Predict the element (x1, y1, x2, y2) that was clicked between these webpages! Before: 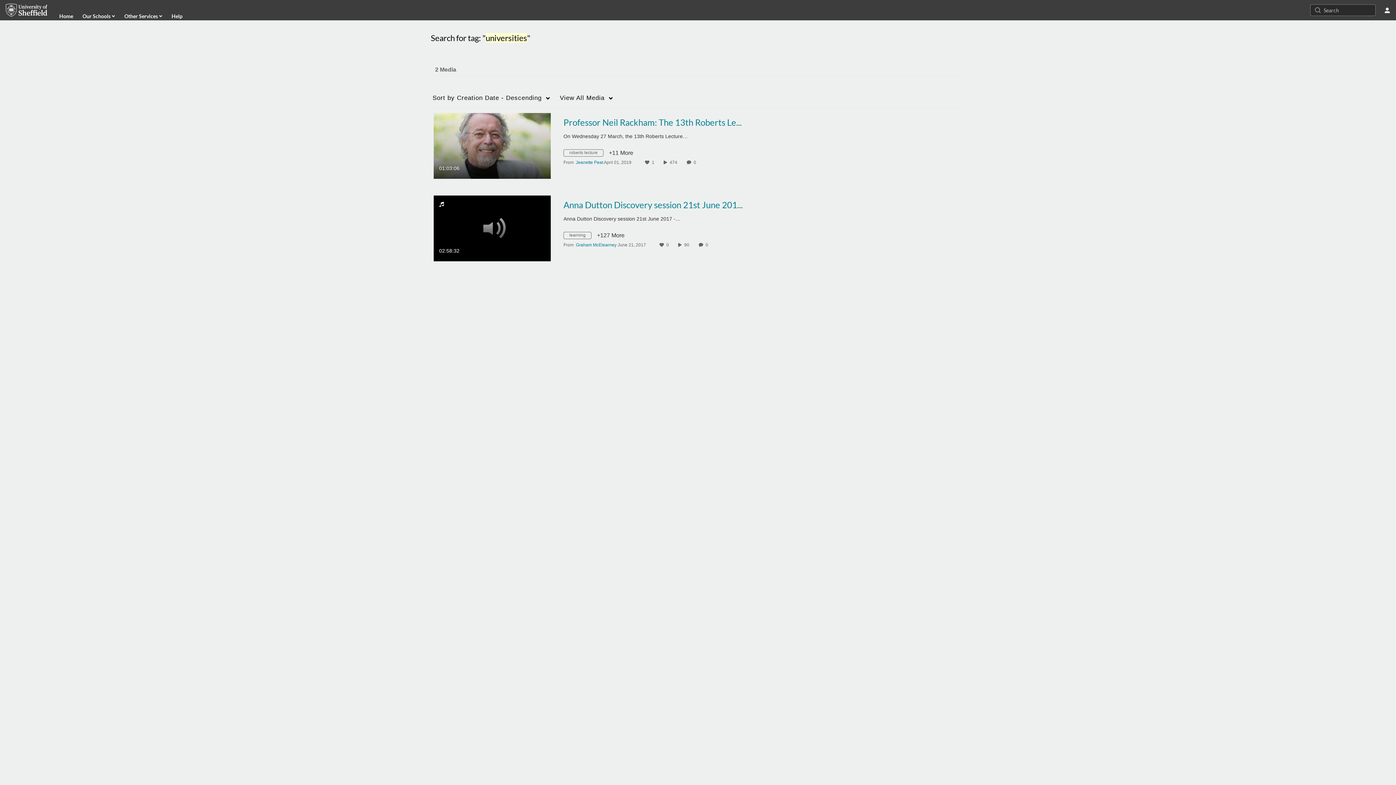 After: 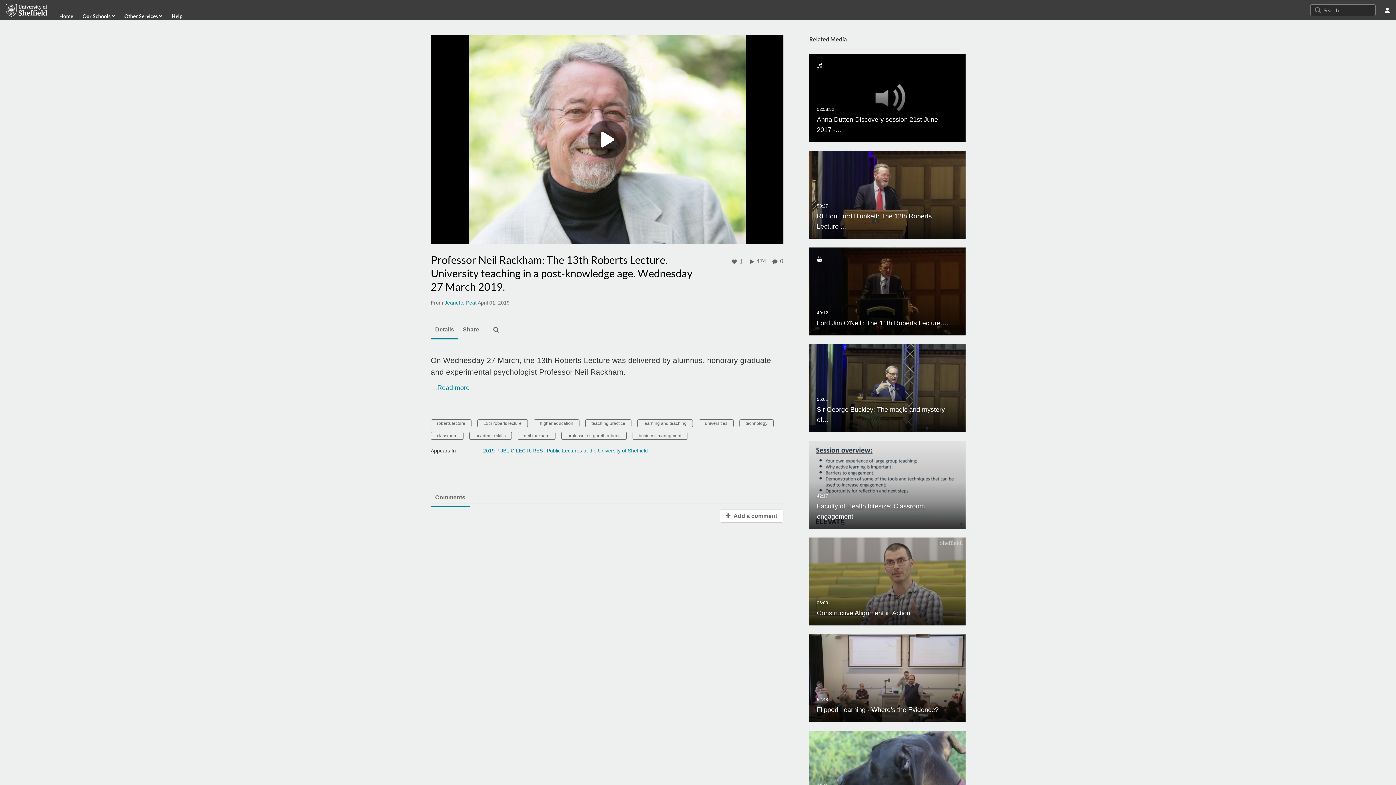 Action: label: Professor Neil Rackham: The 13th Roberts Lecture.…

01:03:06
duration 1 hour 3 minutes bbox: (433, 142, 550, 148)